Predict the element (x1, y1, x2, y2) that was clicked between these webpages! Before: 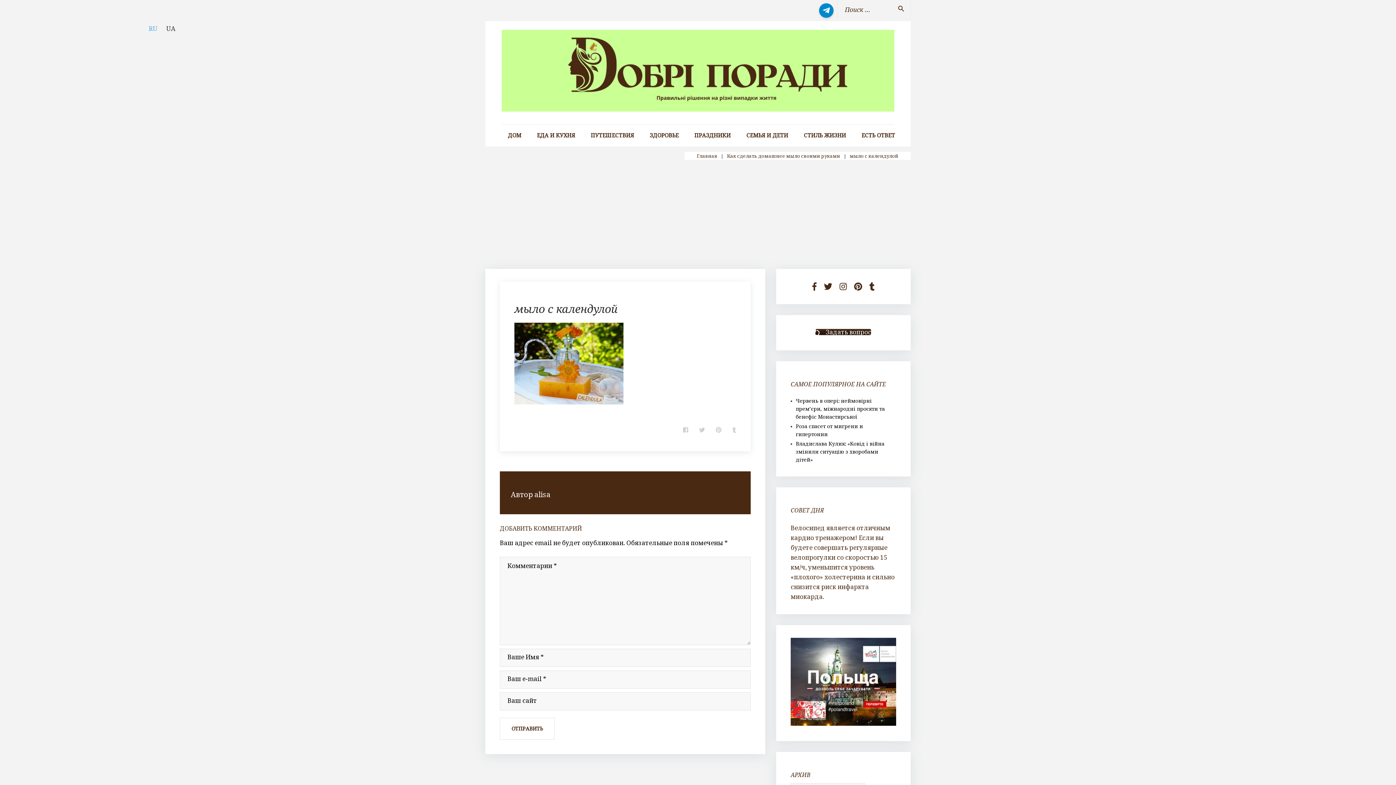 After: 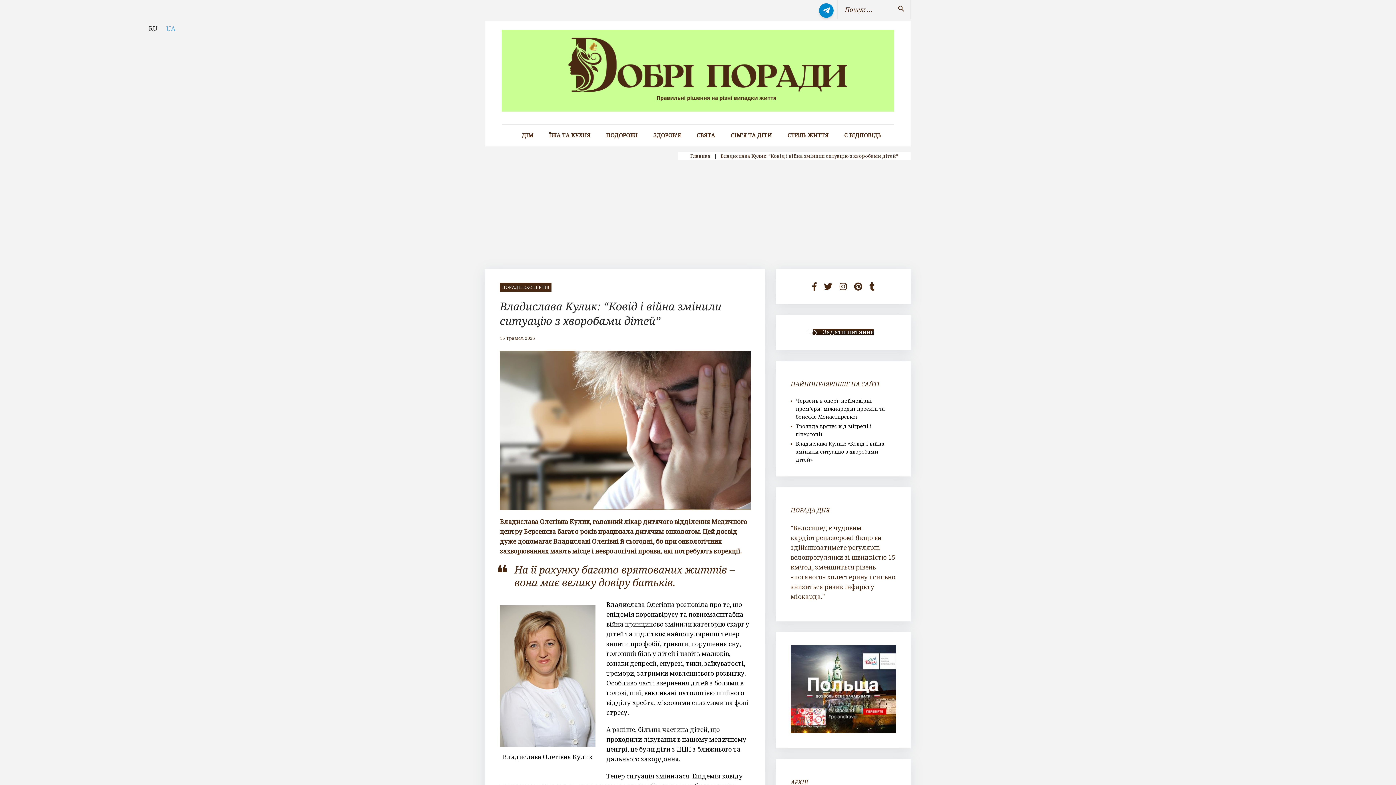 Action: bbox: (796, 440, 884, 463) label: Владислава Кулик: «Ковід і війна змінили ситуацію з хворобами дітей»